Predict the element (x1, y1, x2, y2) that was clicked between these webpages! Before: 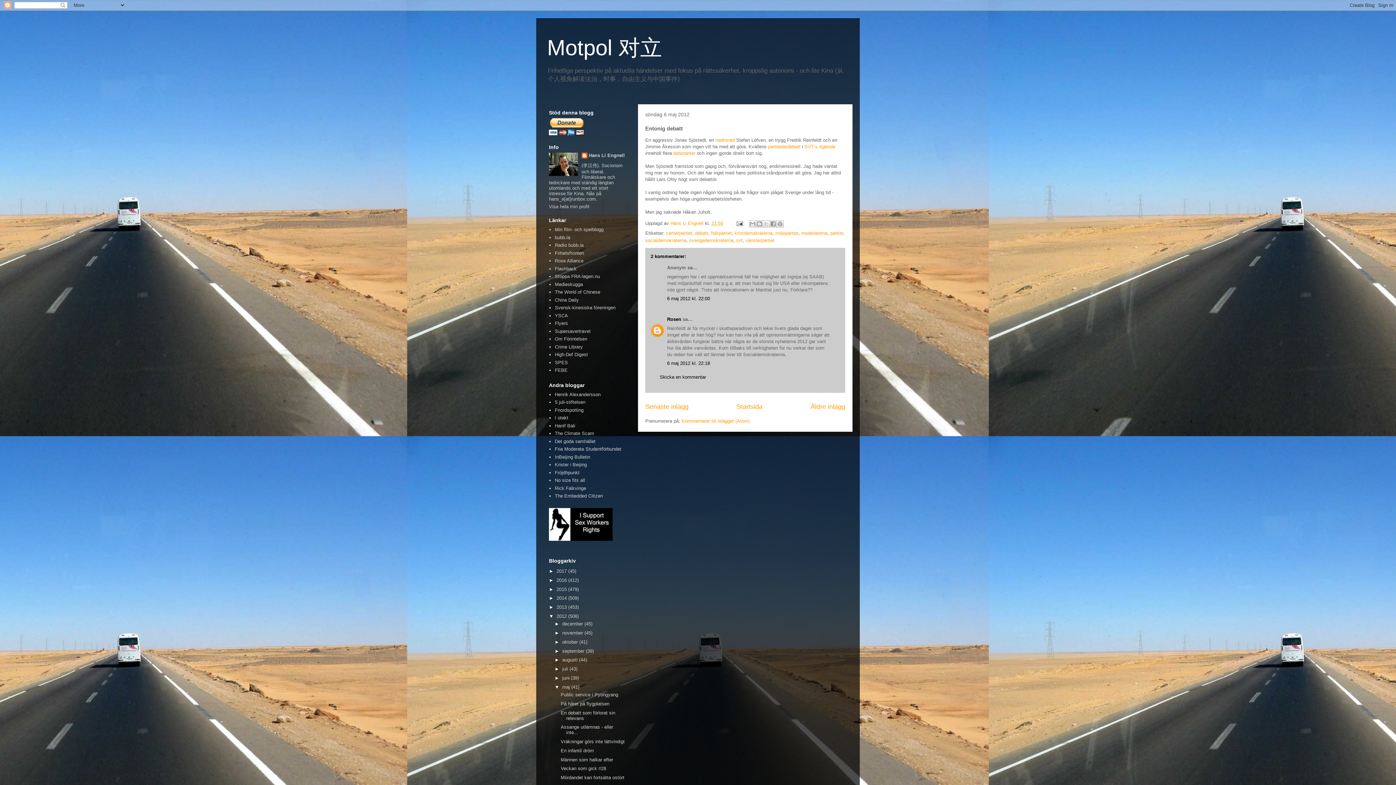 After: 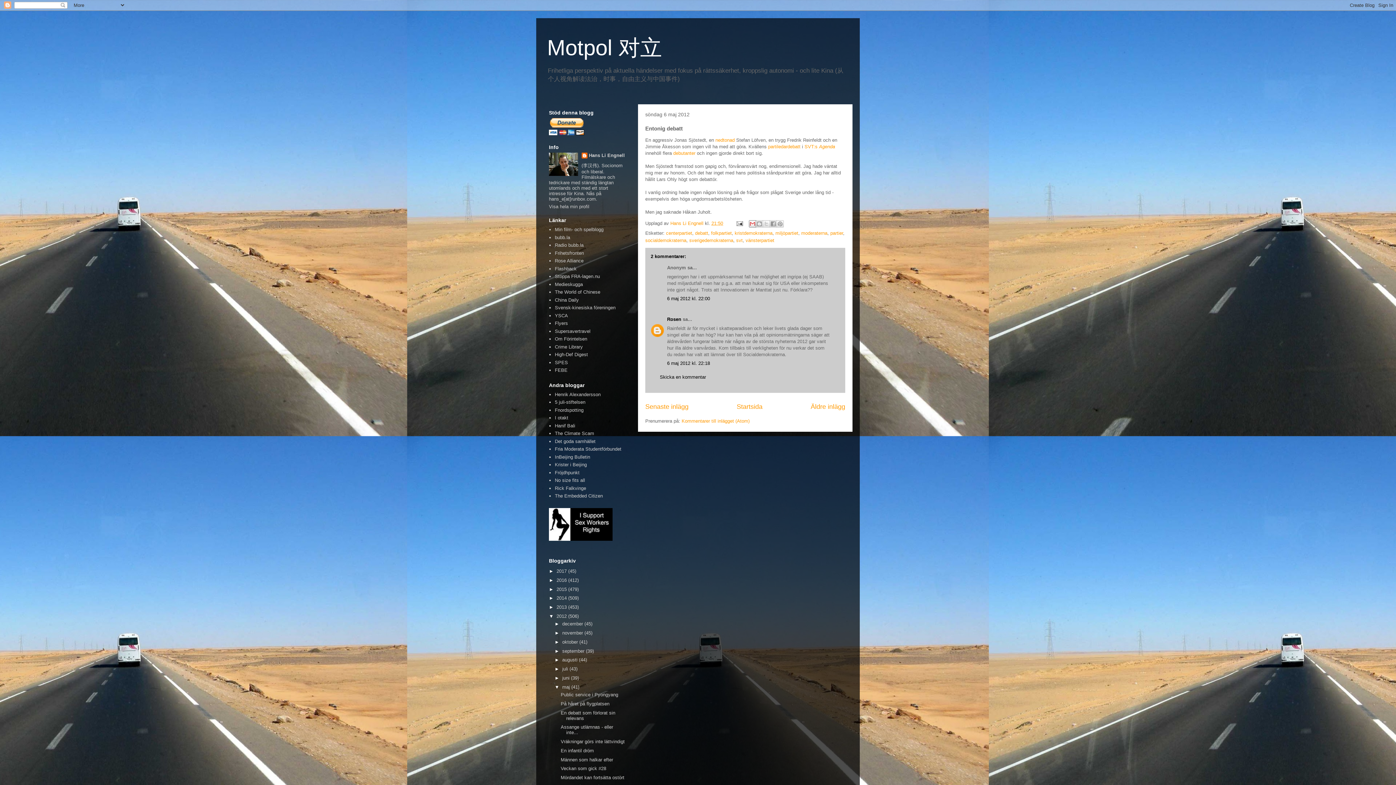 Action: bbox: (748, 220, 756, 227) label: Skicka med e-post